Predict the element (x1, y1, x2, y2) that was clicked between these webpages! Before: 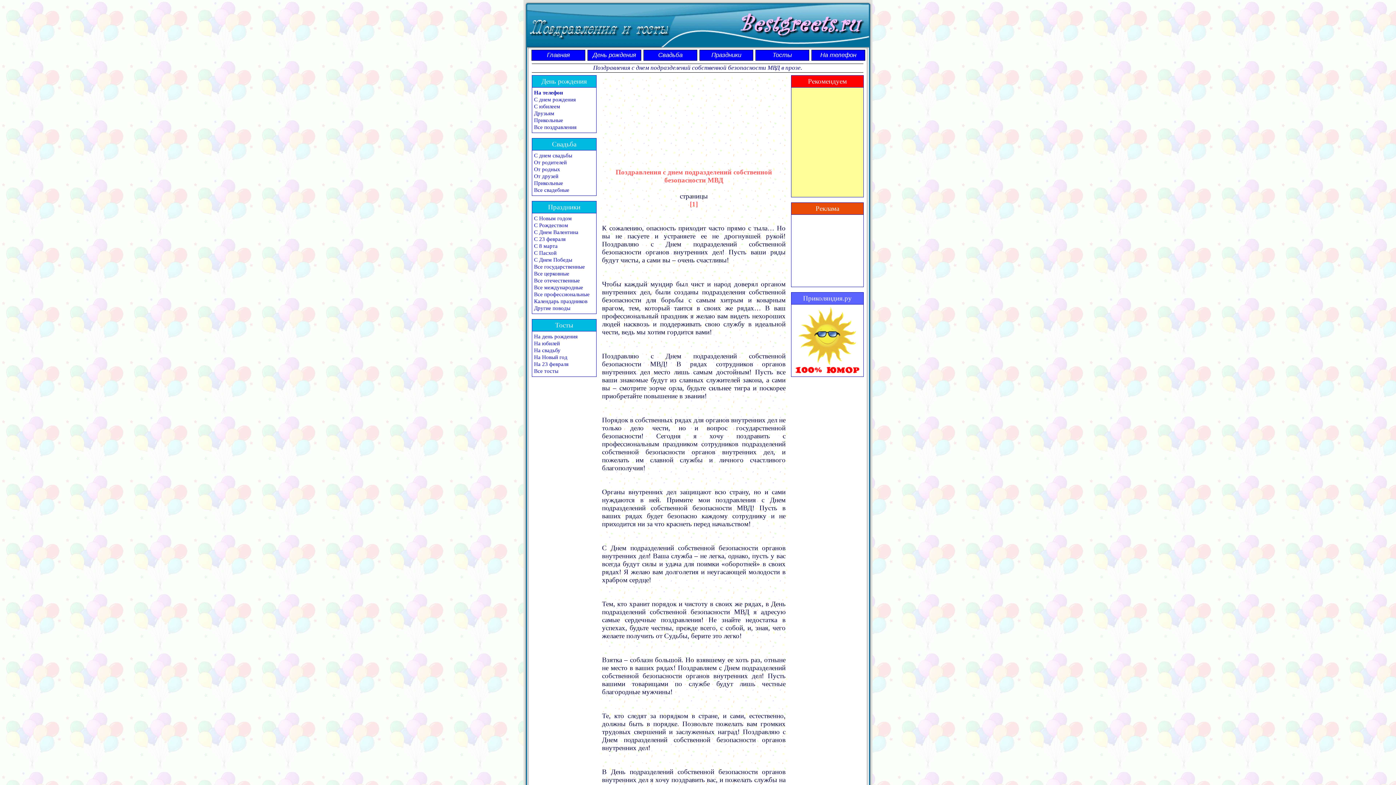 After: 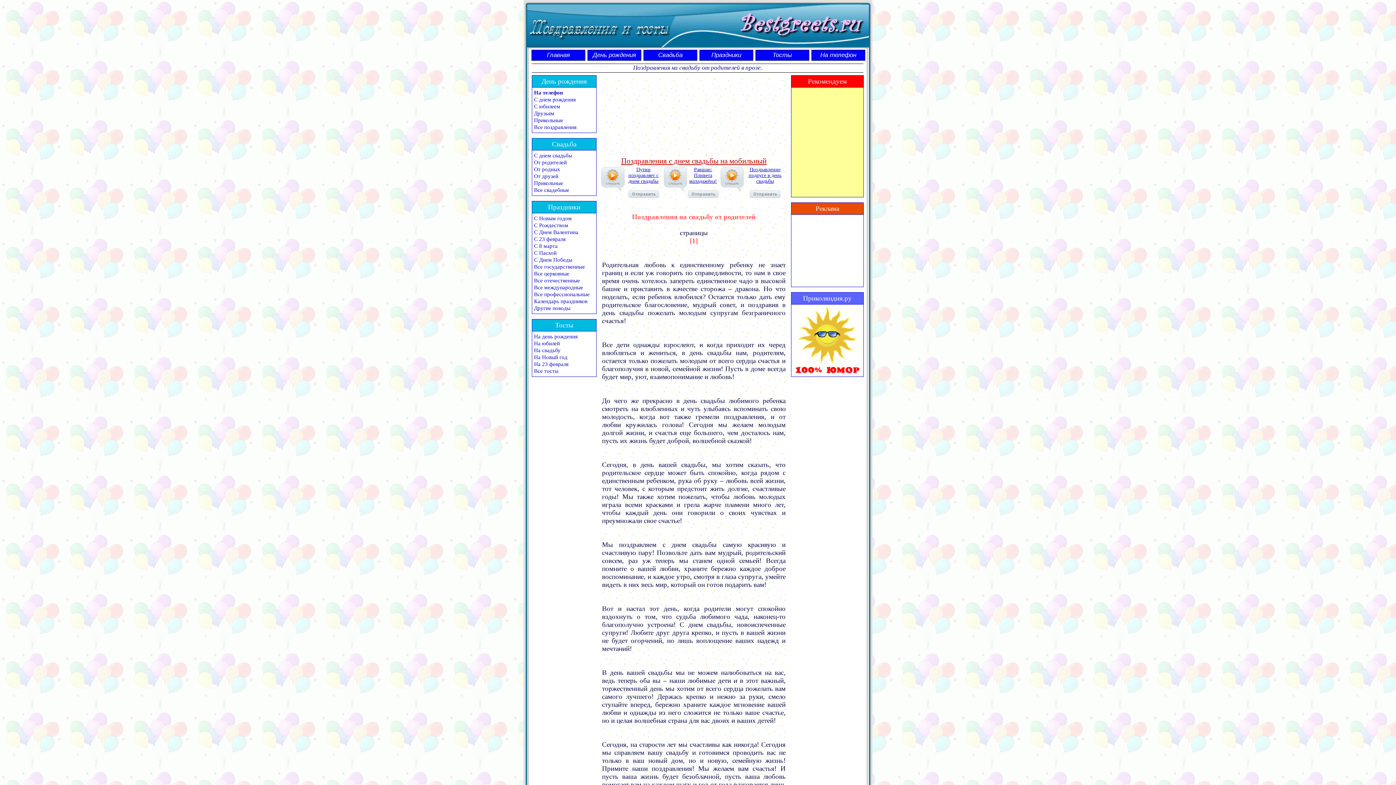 Action: bbox: (534, 159, 566, 165) label: От родителей